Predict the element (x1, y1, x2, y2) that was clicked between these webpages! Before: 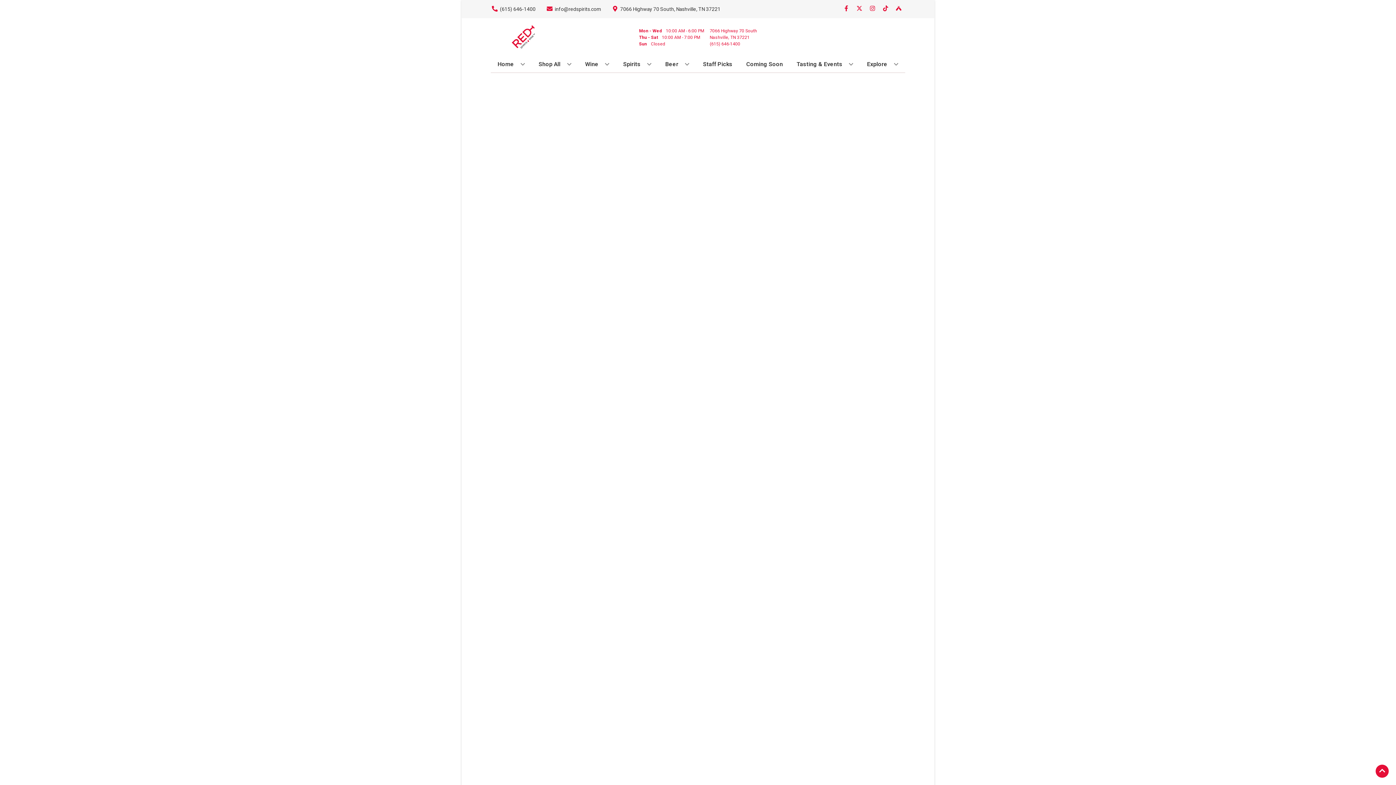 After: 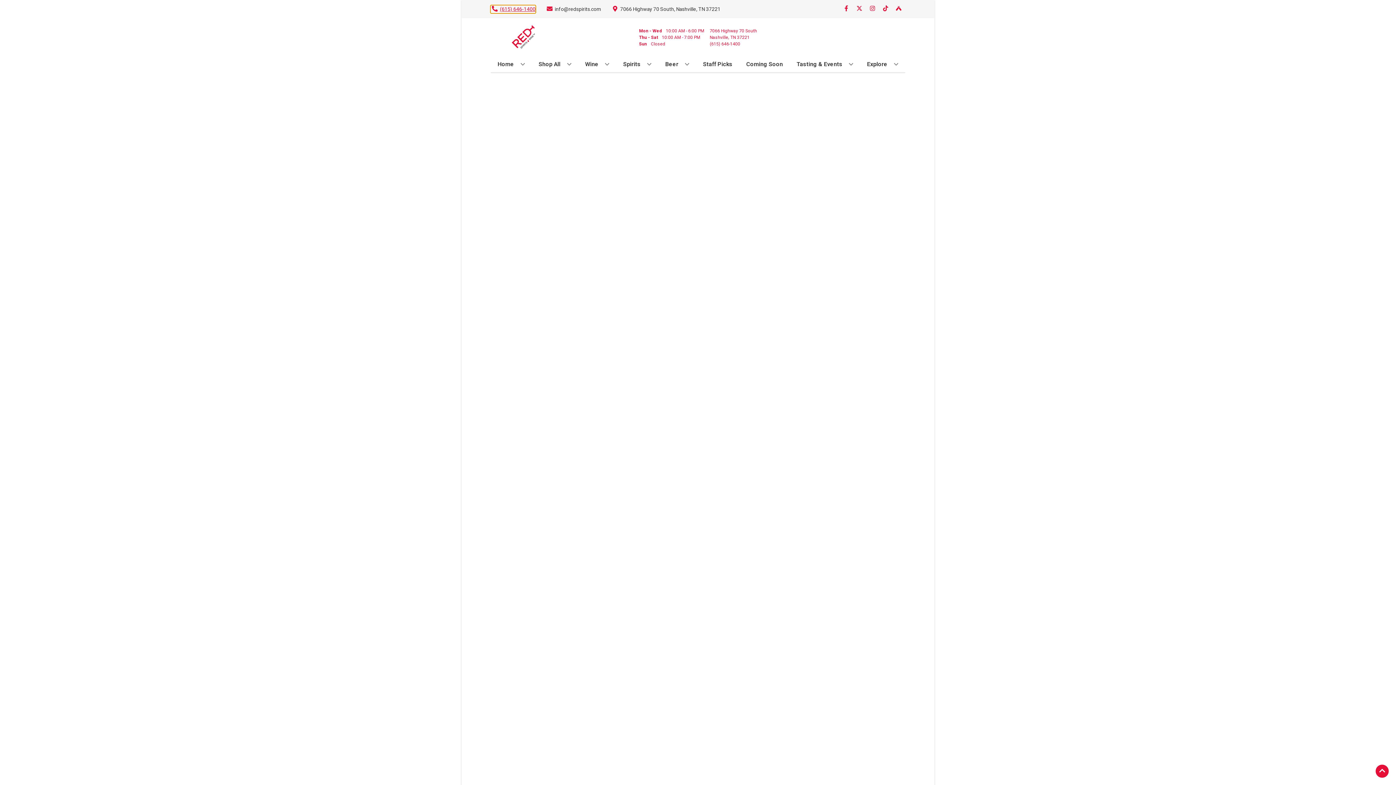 Action: bbox: (490, 5, 535, 12) label: Store number is (615) 646-1400 Clicking will open a link in a new tab